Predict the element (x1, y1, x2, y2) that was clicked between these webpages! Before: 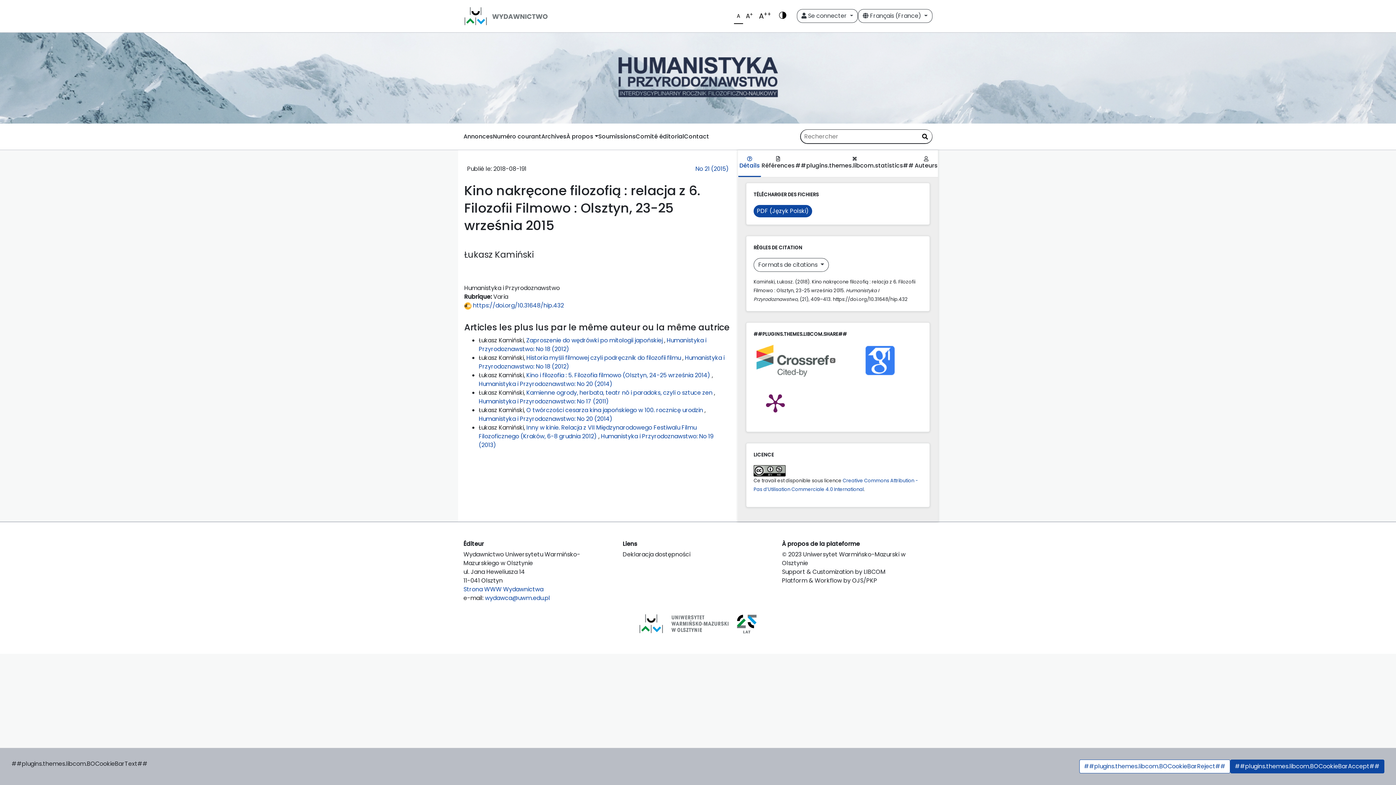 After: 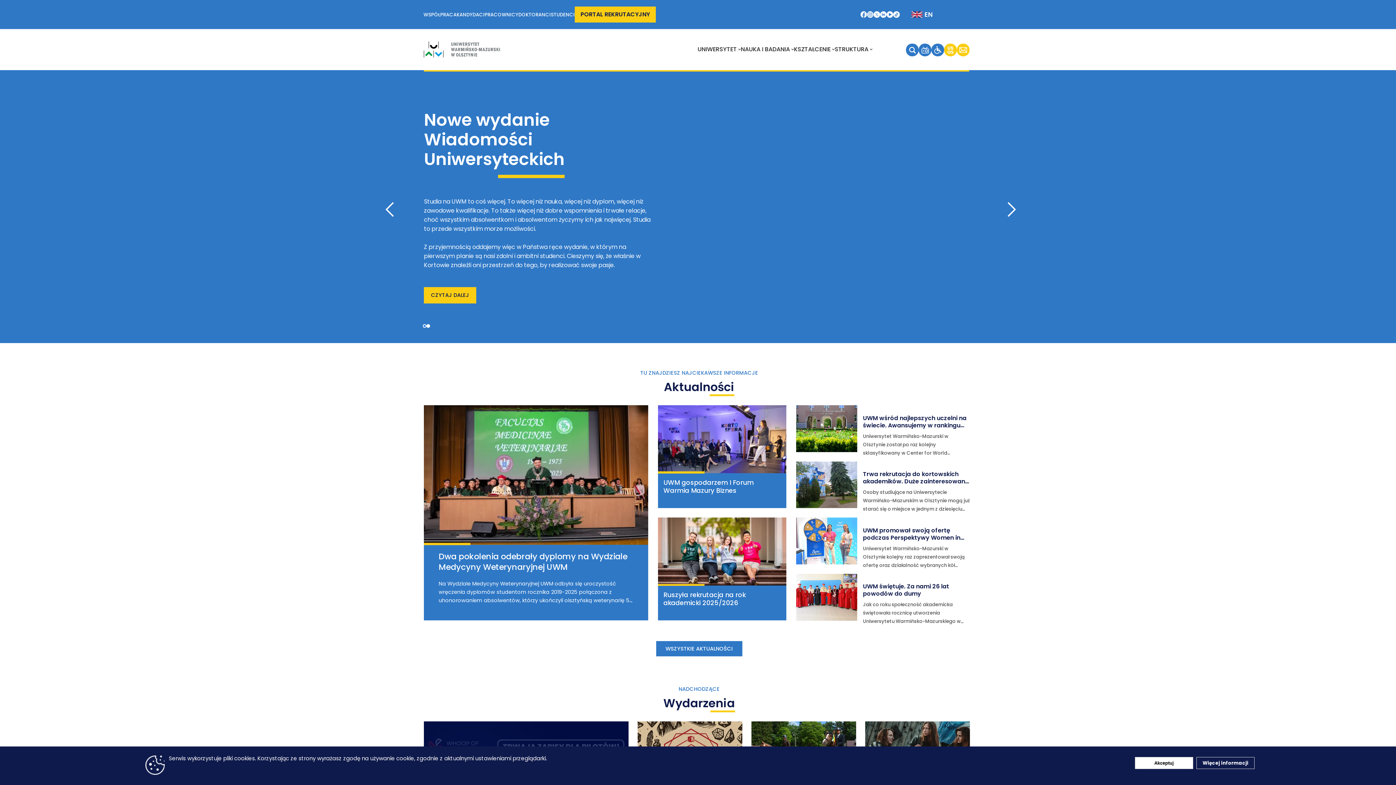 Action: bbox: (637, 611, 758, 636)